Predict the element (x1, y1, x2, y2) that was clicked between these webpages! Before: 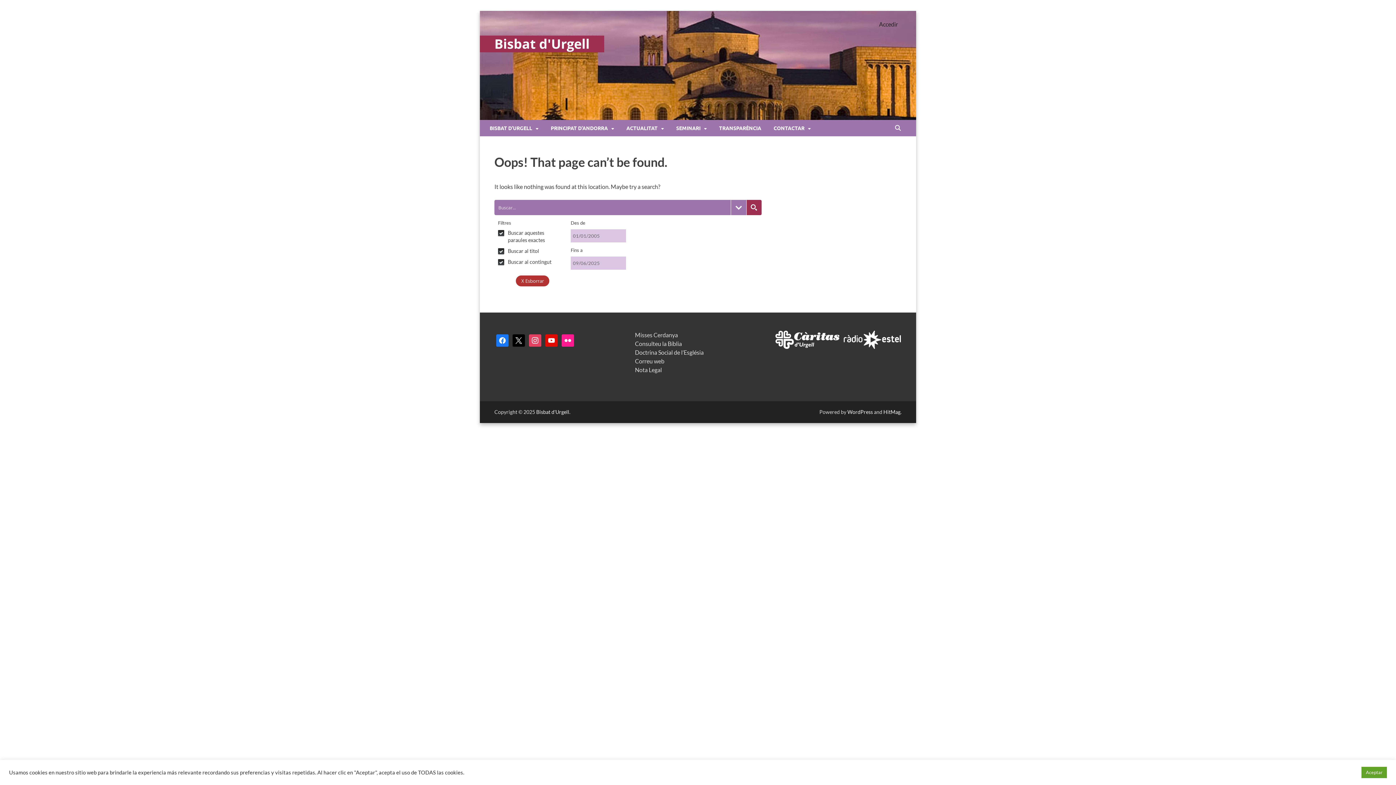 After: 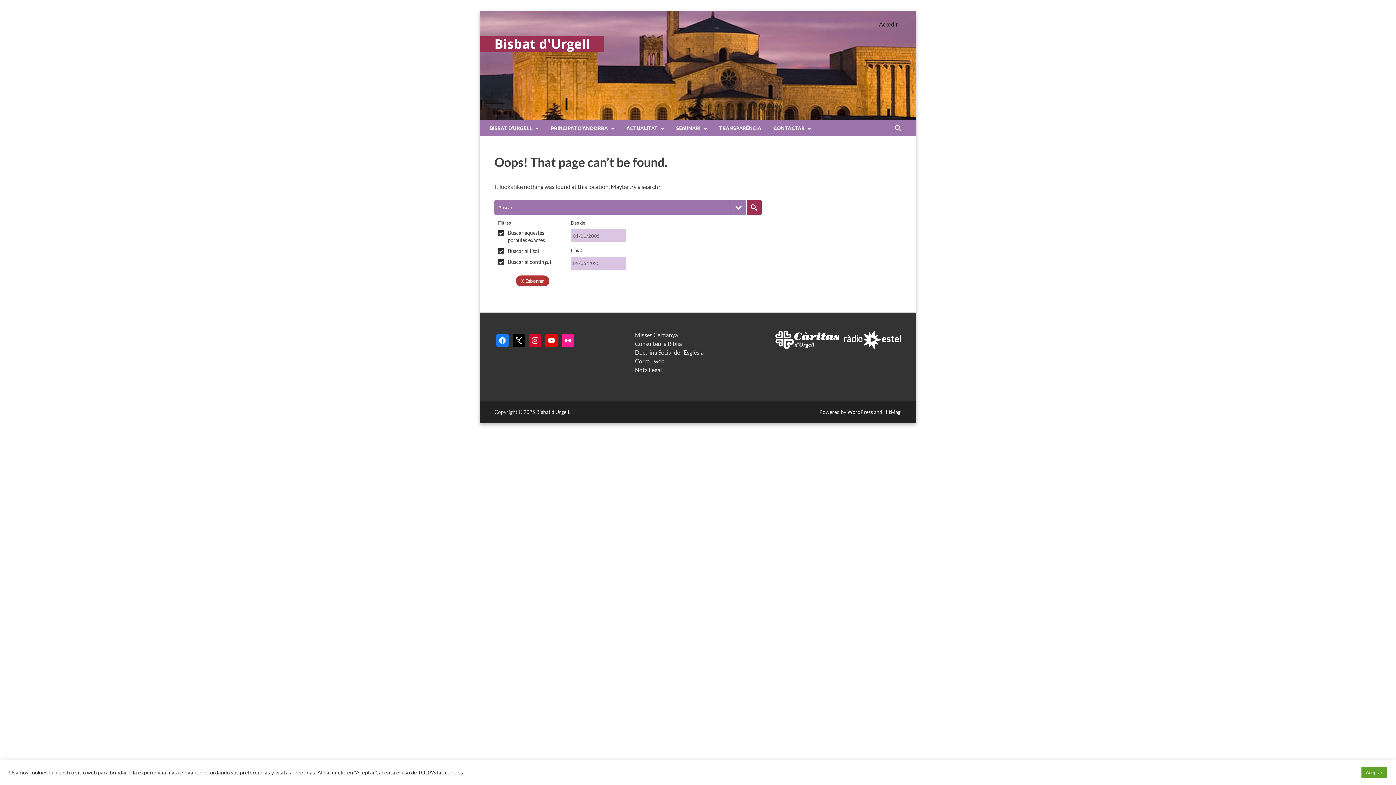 Action: label: instagram bbox: (529, 336, 541, 343)